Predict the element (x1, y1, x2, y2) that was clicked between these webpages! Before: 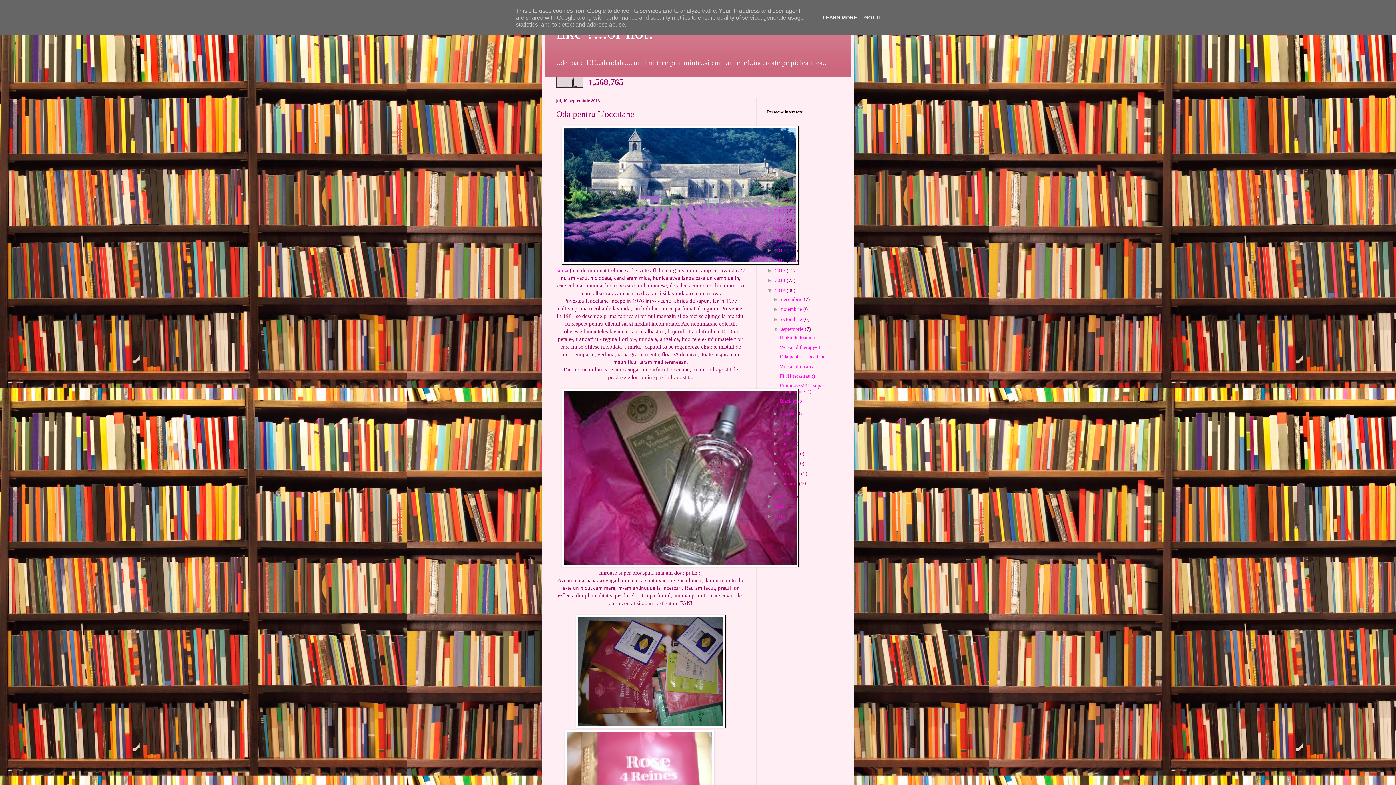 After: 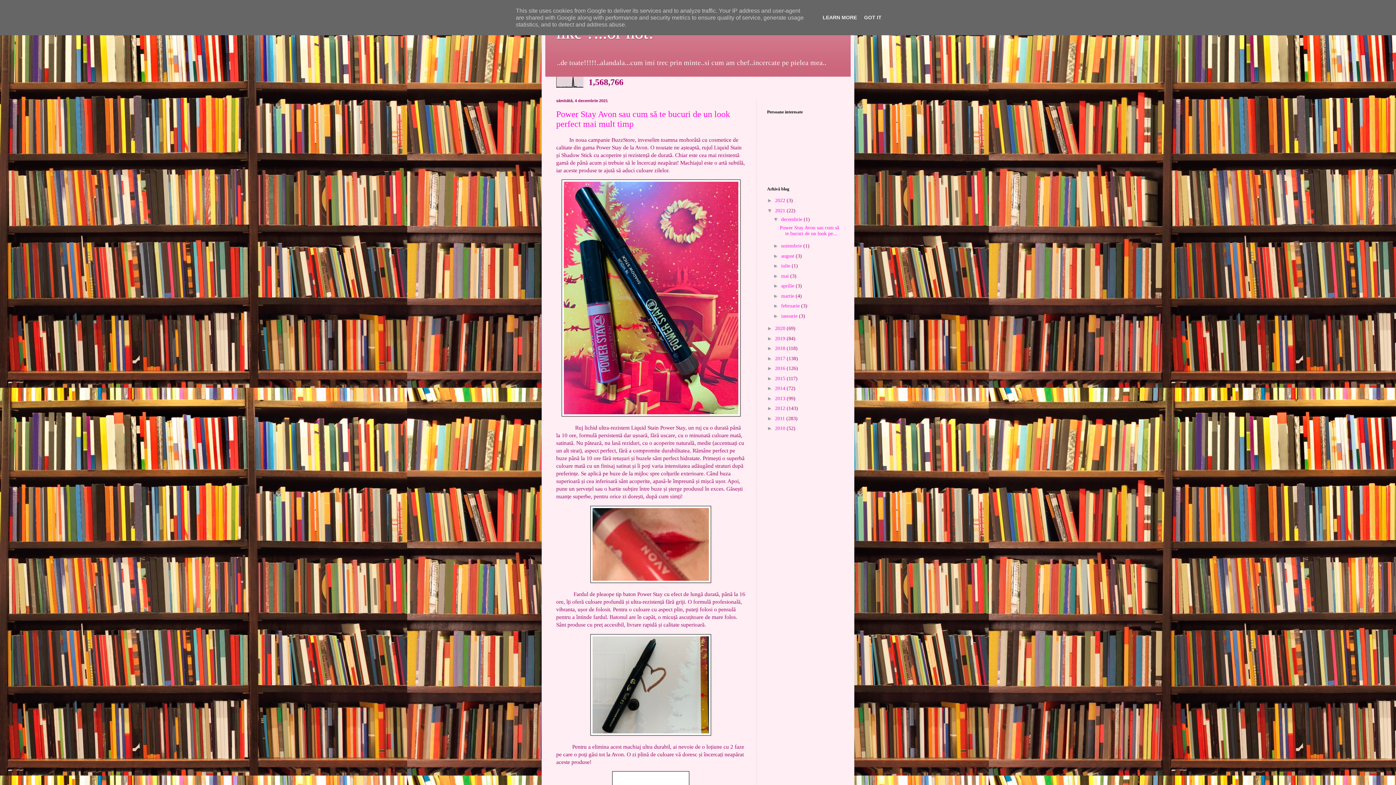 Action: label: 2021  bbox: (775, 207, 786, 213)